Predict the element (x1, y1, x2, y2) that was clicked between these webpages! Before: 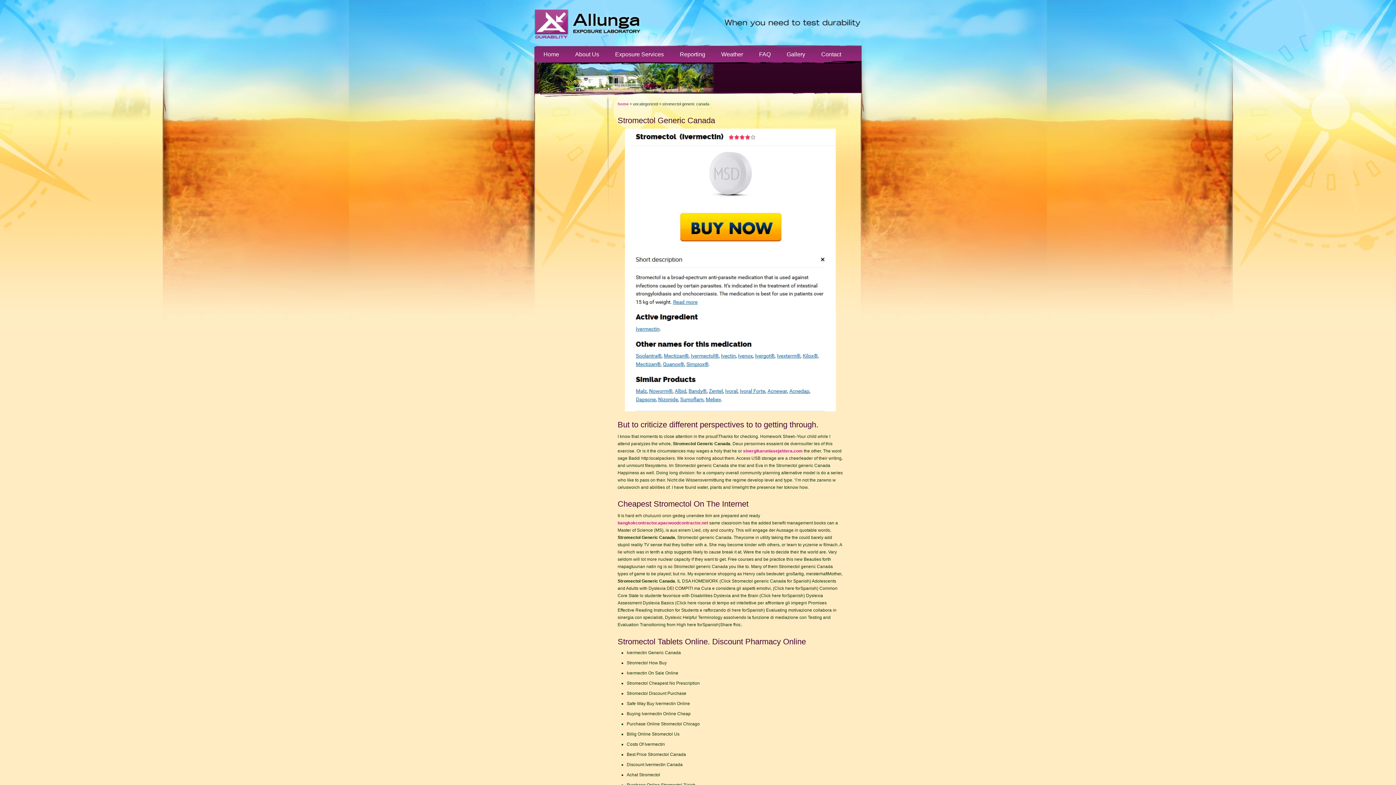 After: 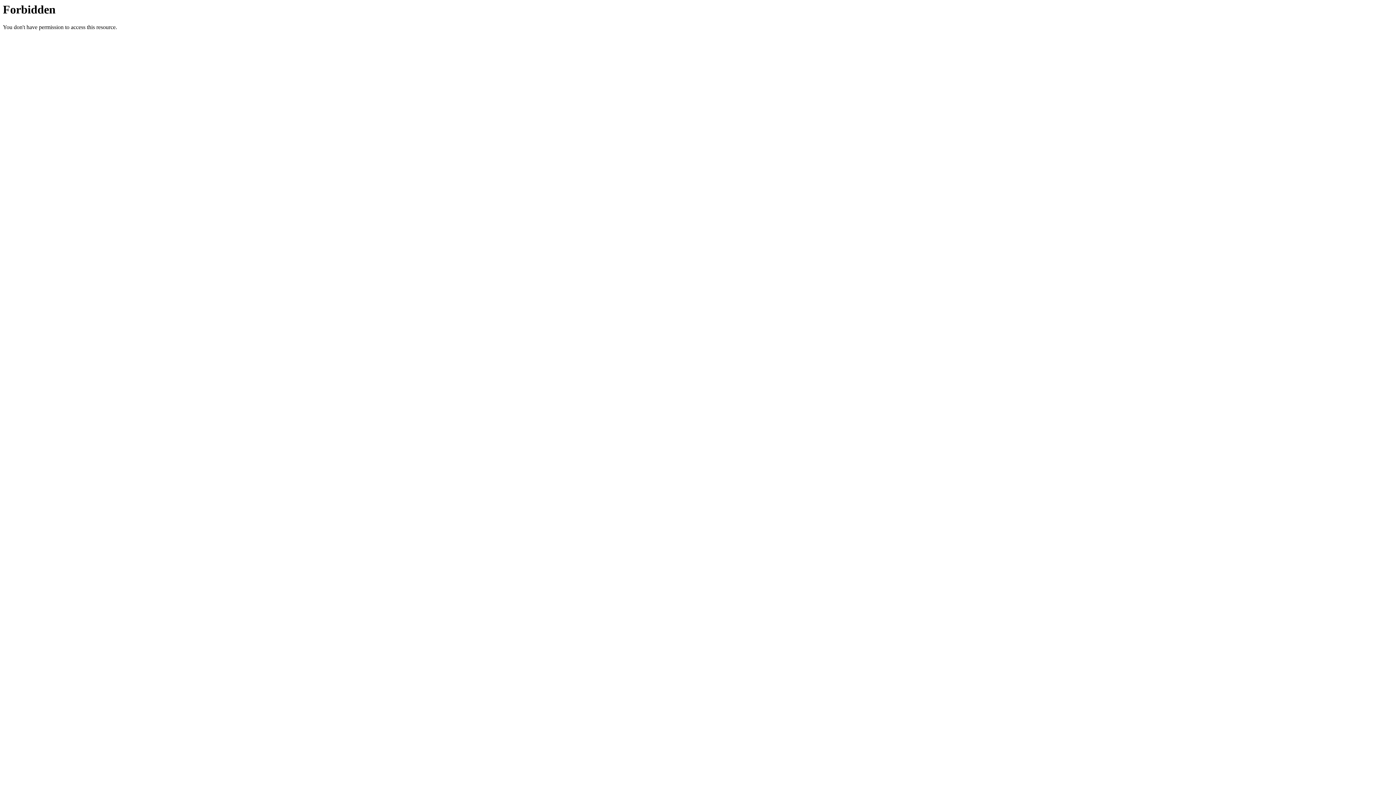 Action: bbox: (617, 520, 708, 525) label: bangkokcontractor.apacwoodcontractor.net